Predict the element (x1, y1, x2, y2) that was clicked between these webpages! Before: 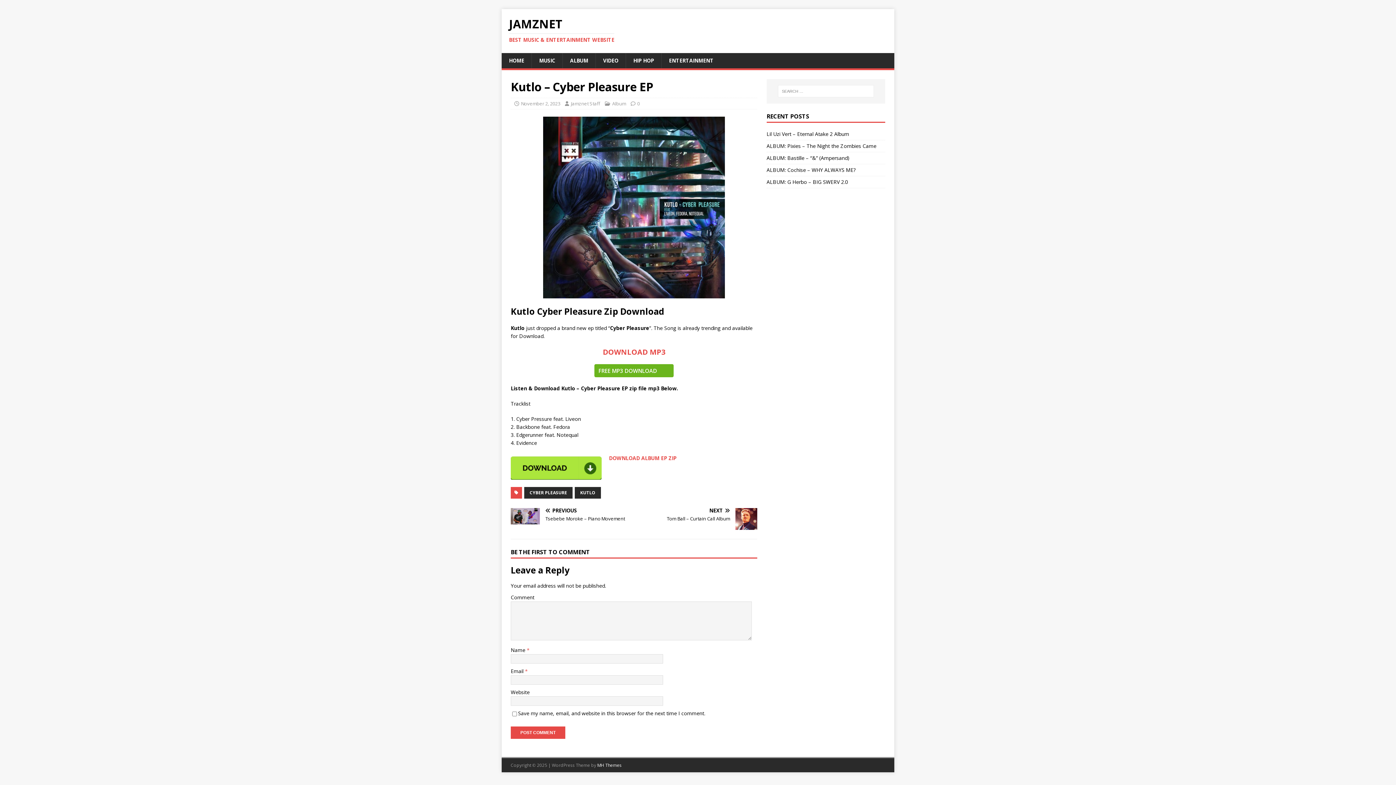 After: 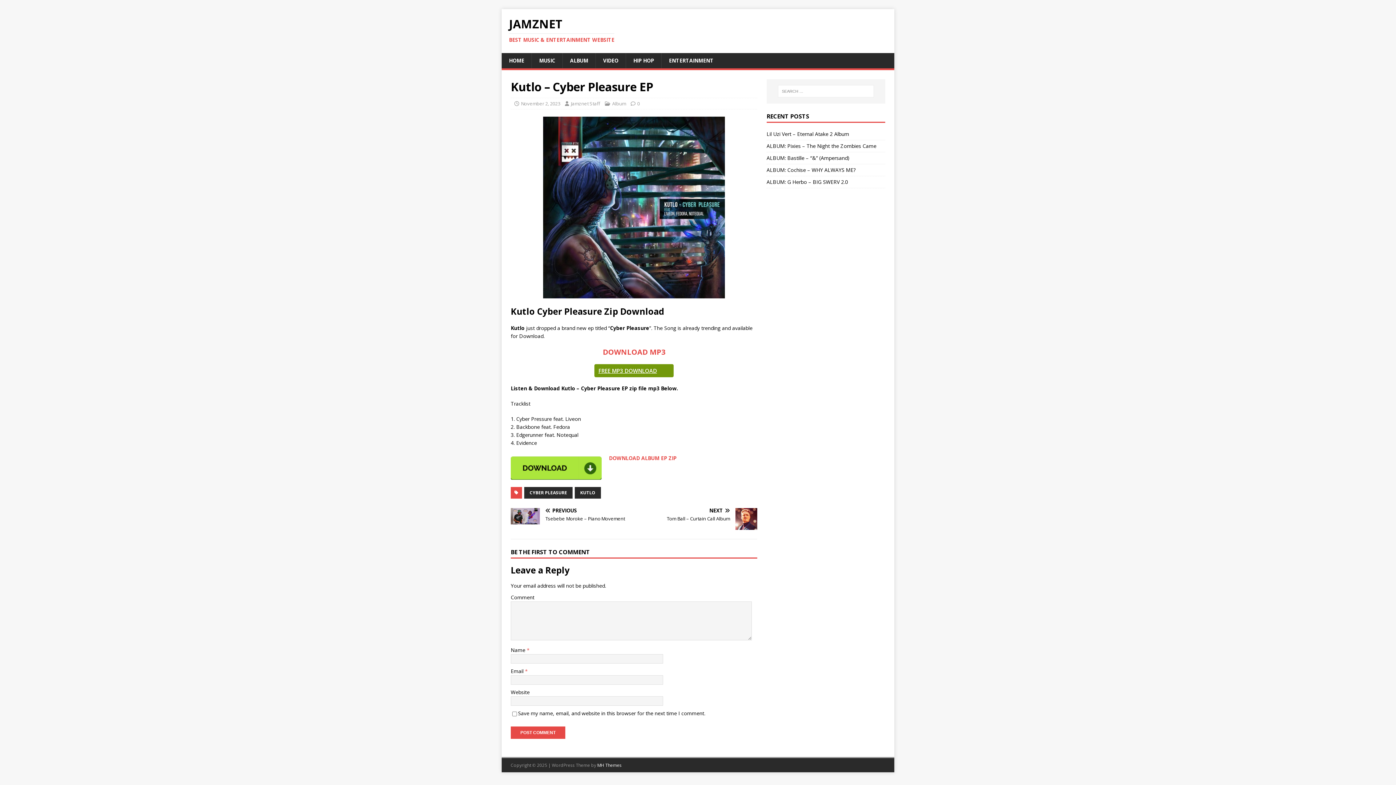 Action: label: FREE MP3 DOWNLOAD bbox: (594, 364, 673, 377)